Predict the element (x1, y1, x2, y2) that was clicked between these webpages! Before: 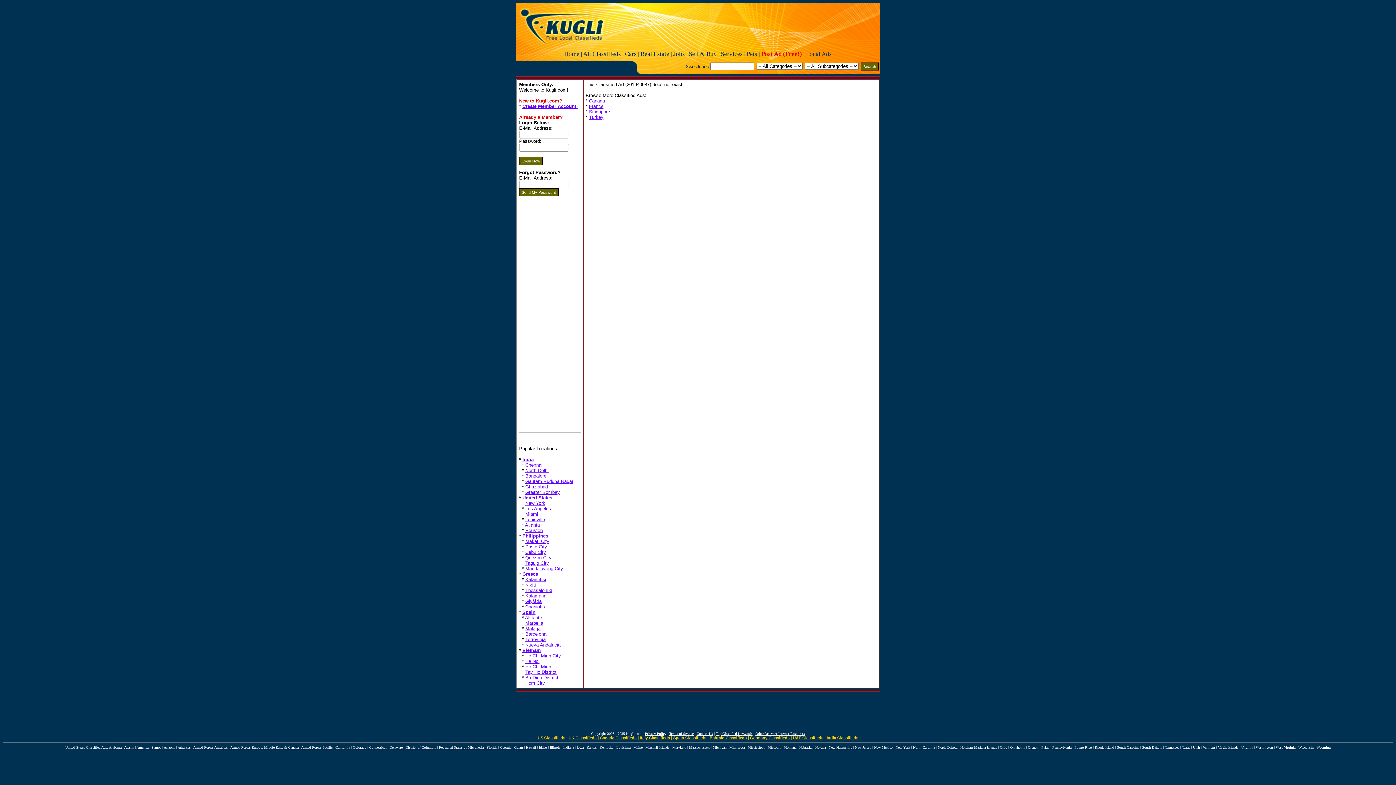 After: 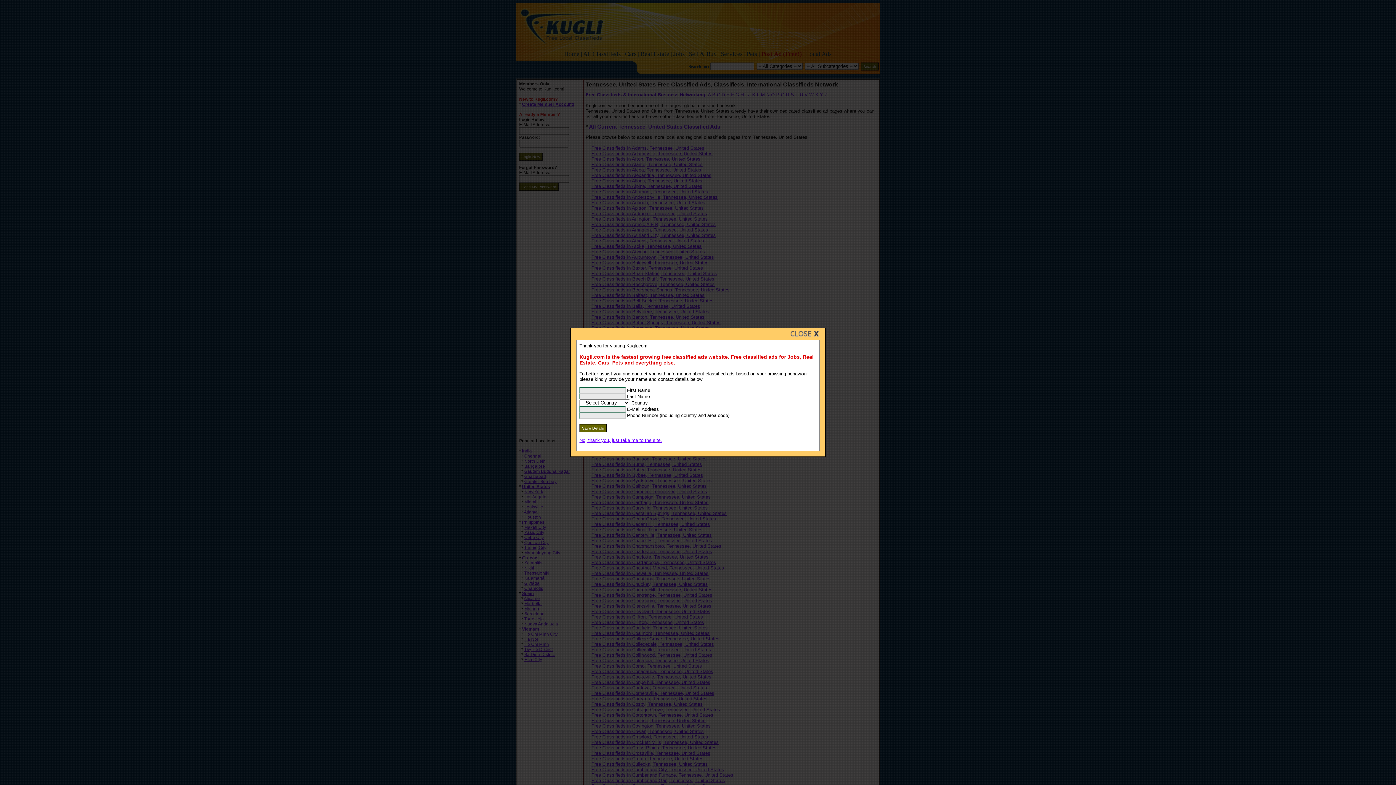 Action: bbox: (1165, 745, 1179, 749) label: Tennessee